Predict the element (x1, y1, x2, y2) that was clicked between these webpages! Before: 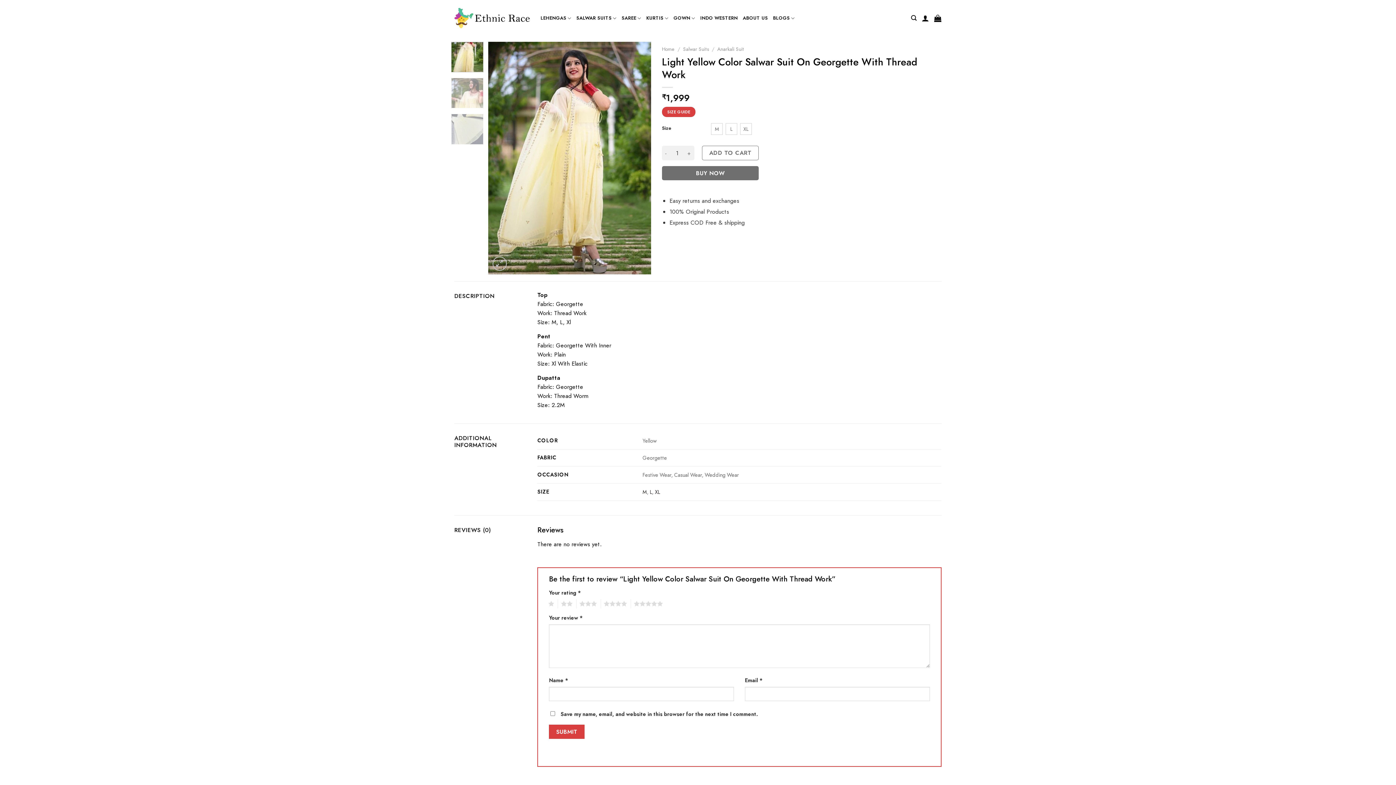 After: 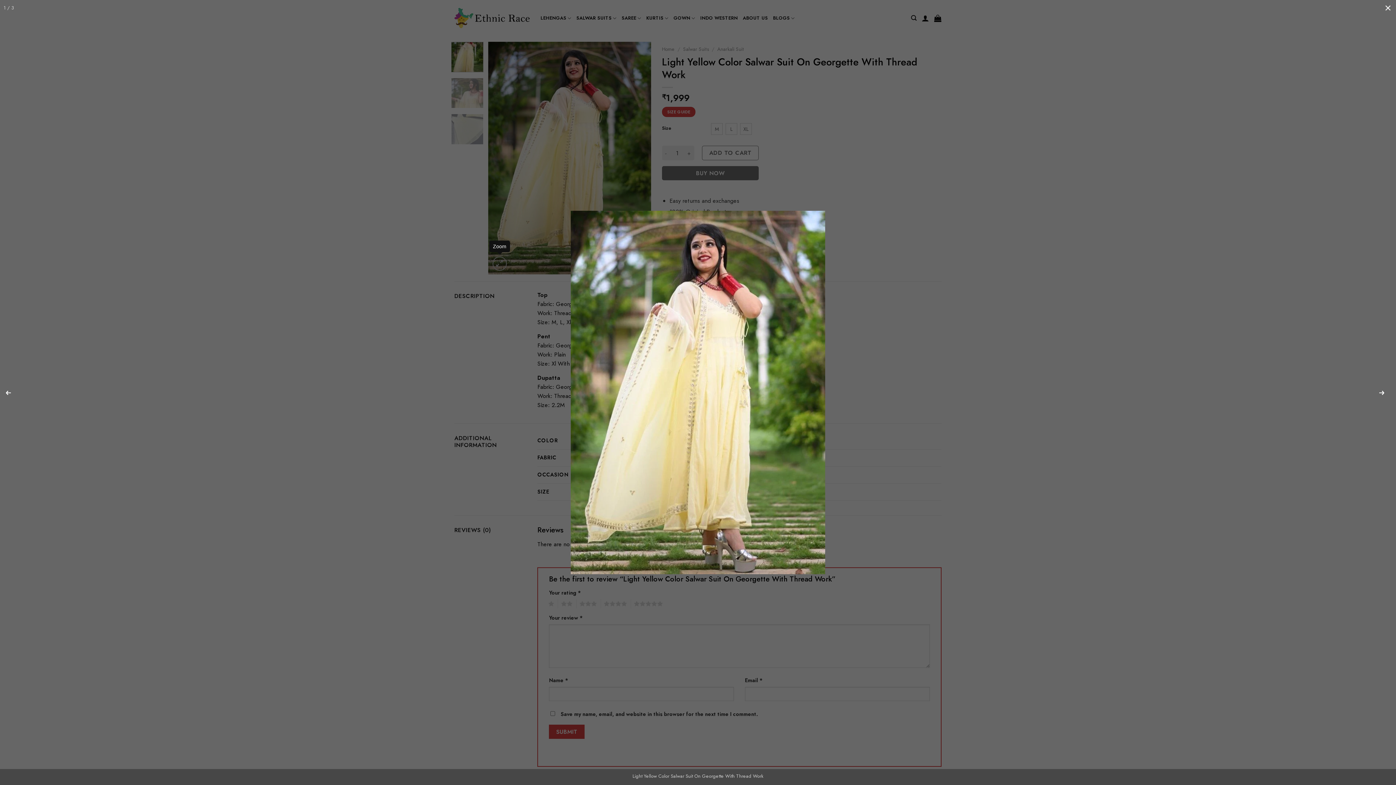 Action: bbox: (492, 256, 506, 270)